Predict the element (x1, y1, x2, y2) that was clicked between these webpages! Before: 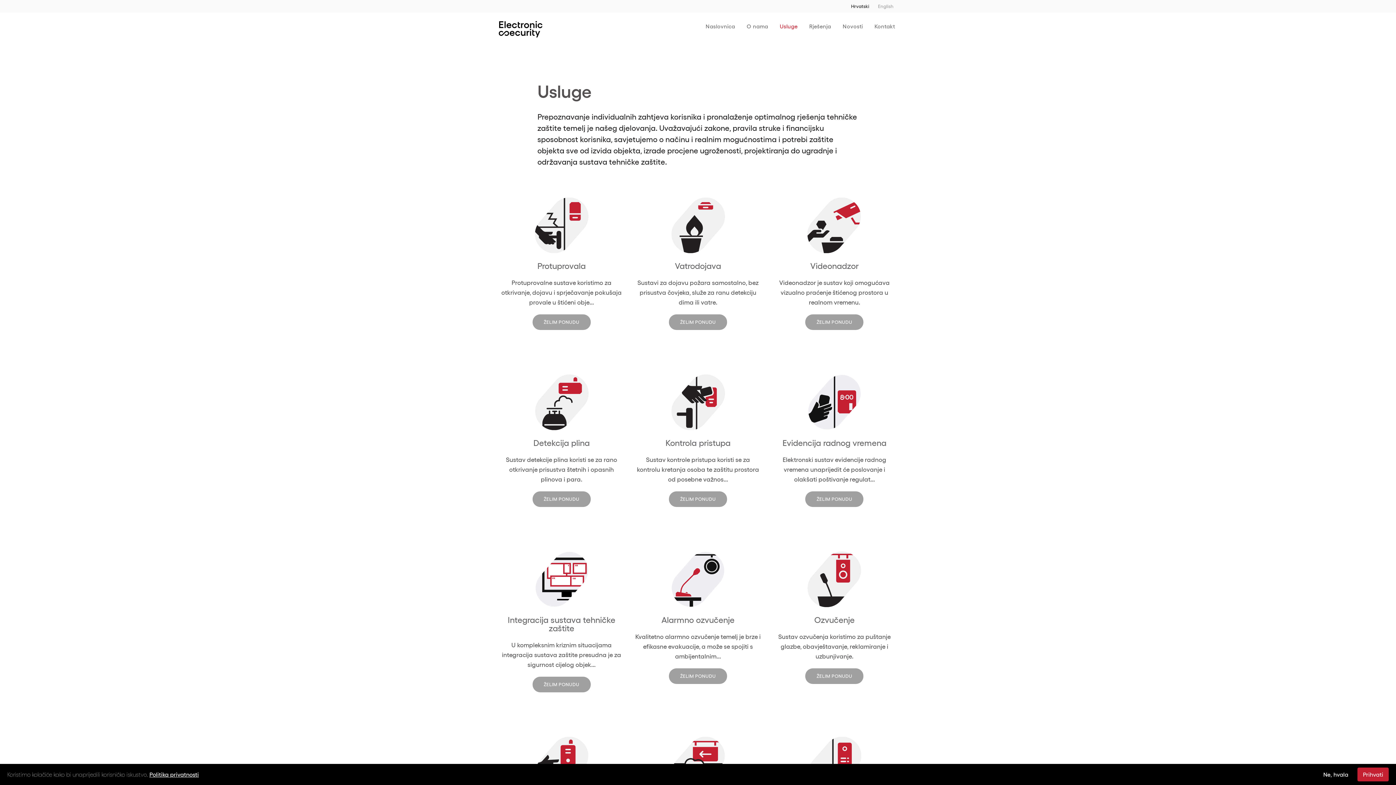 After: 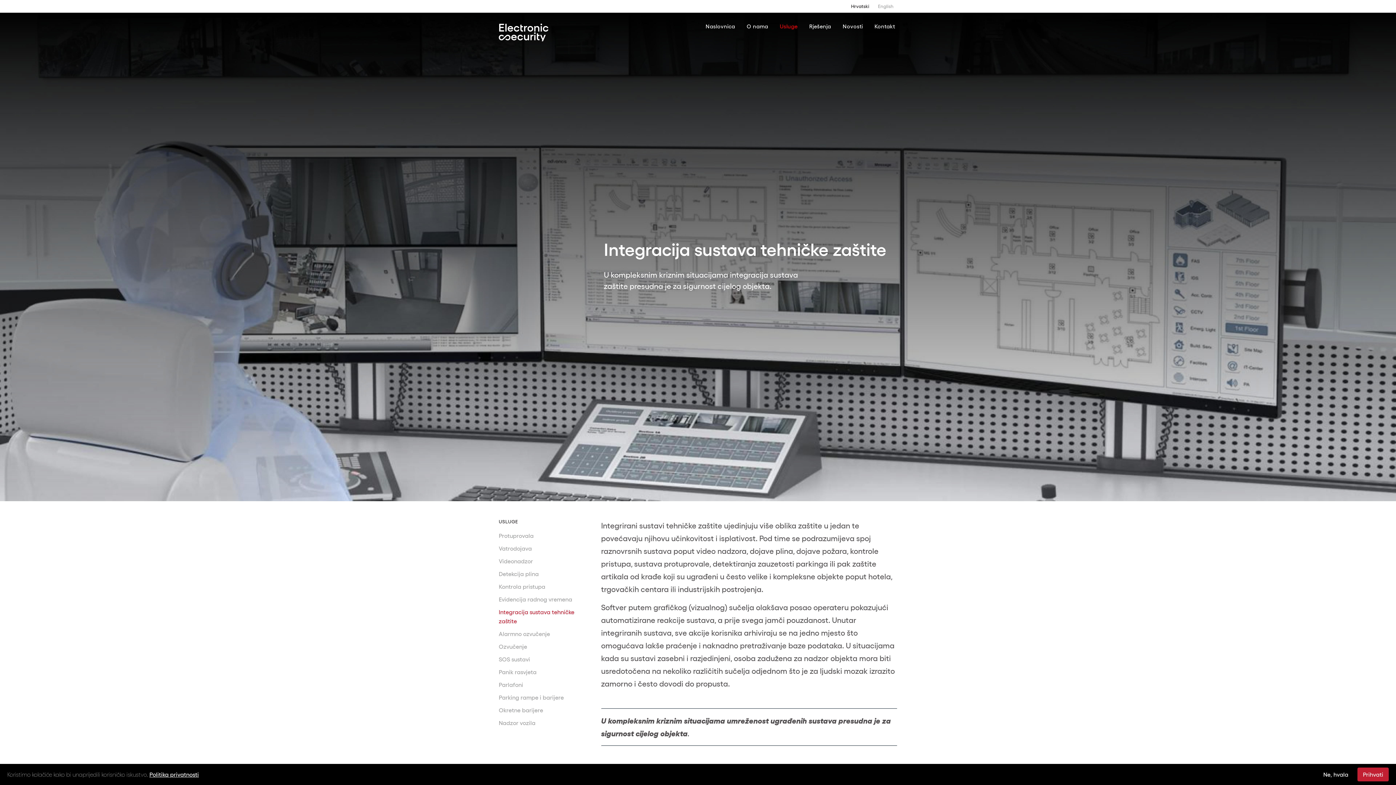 Action: bbox: (493, 550, 629, 601)